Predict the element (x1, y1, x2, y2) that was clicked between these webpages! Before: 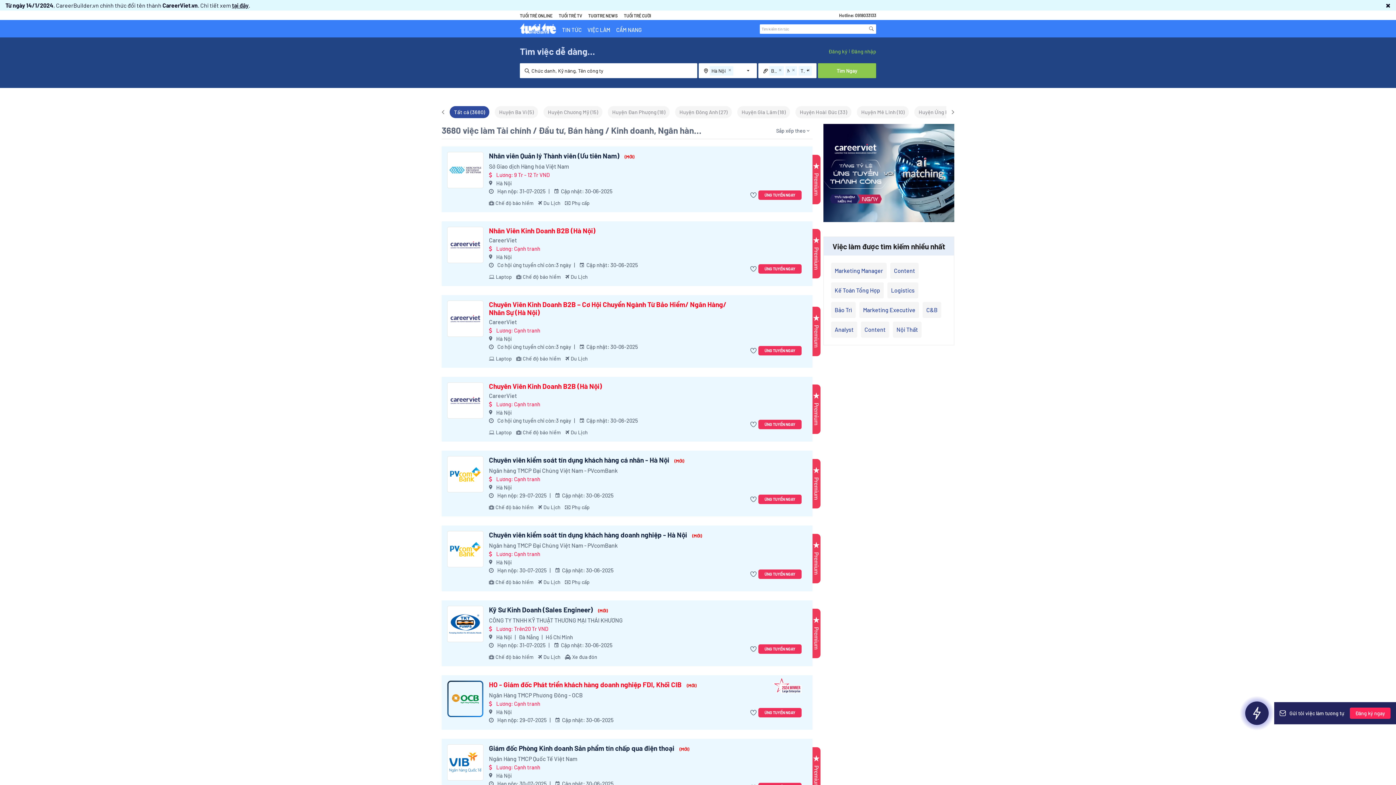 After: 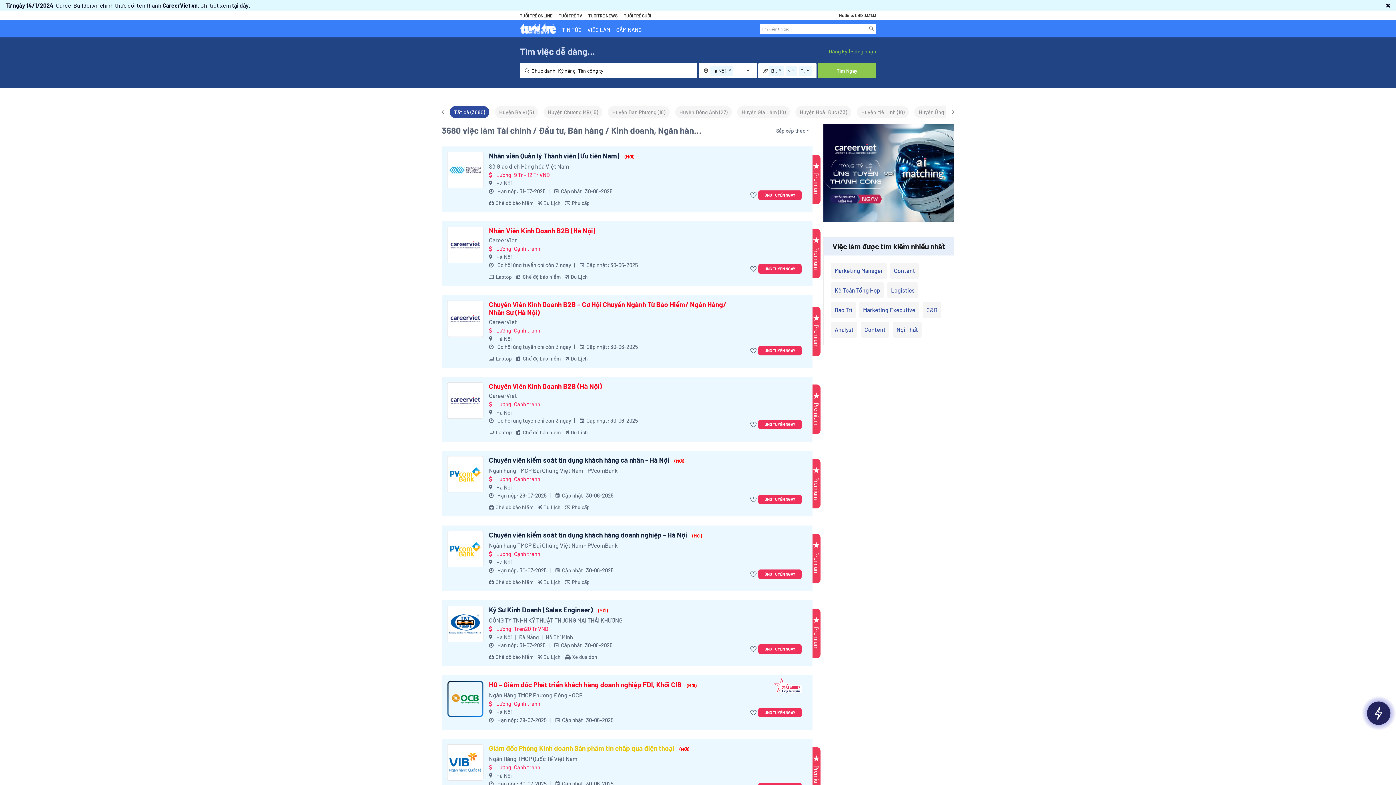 Action: bbox: (489, 744, 689, 753) label: Giám đốc Phòng Kinh doanh Sản phẩm tín chấp qua điện thoại (MỚI)